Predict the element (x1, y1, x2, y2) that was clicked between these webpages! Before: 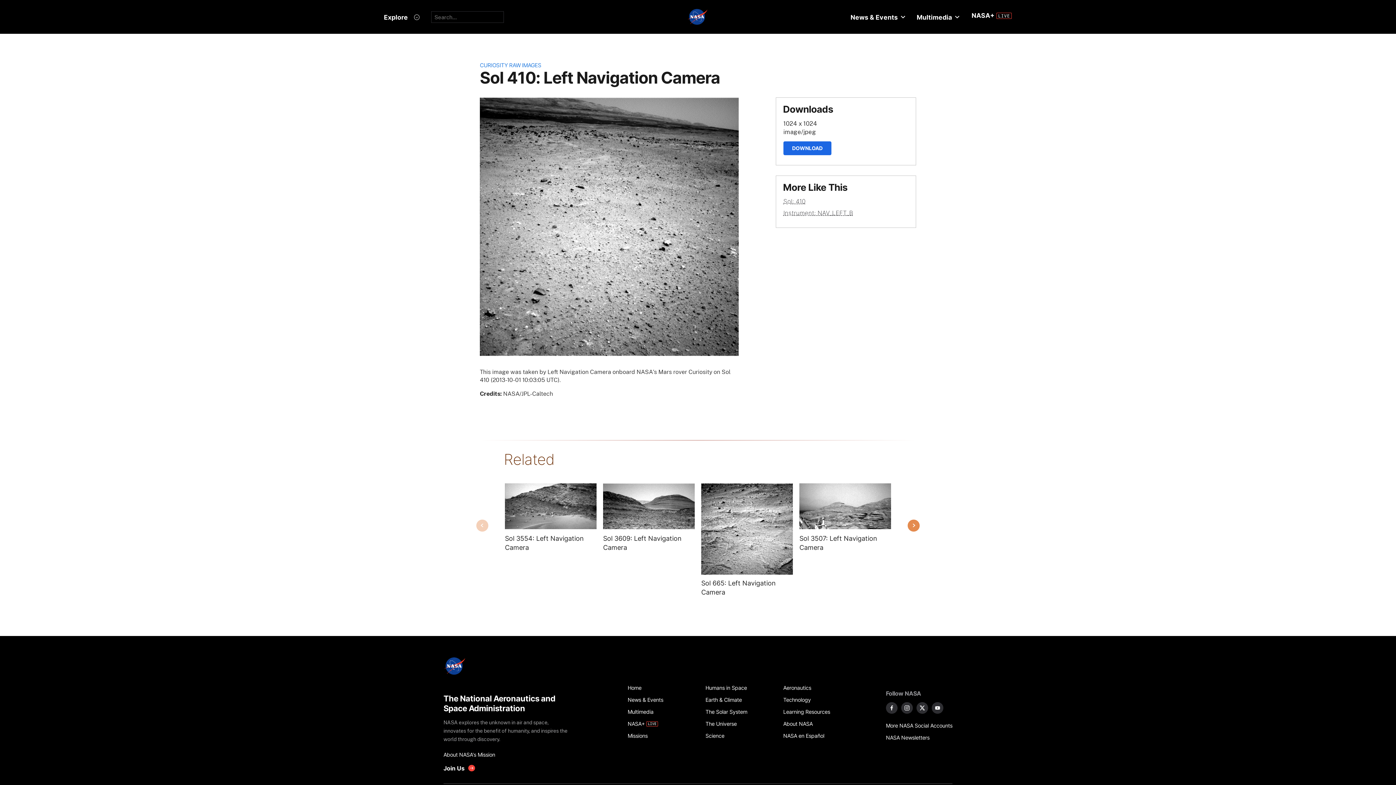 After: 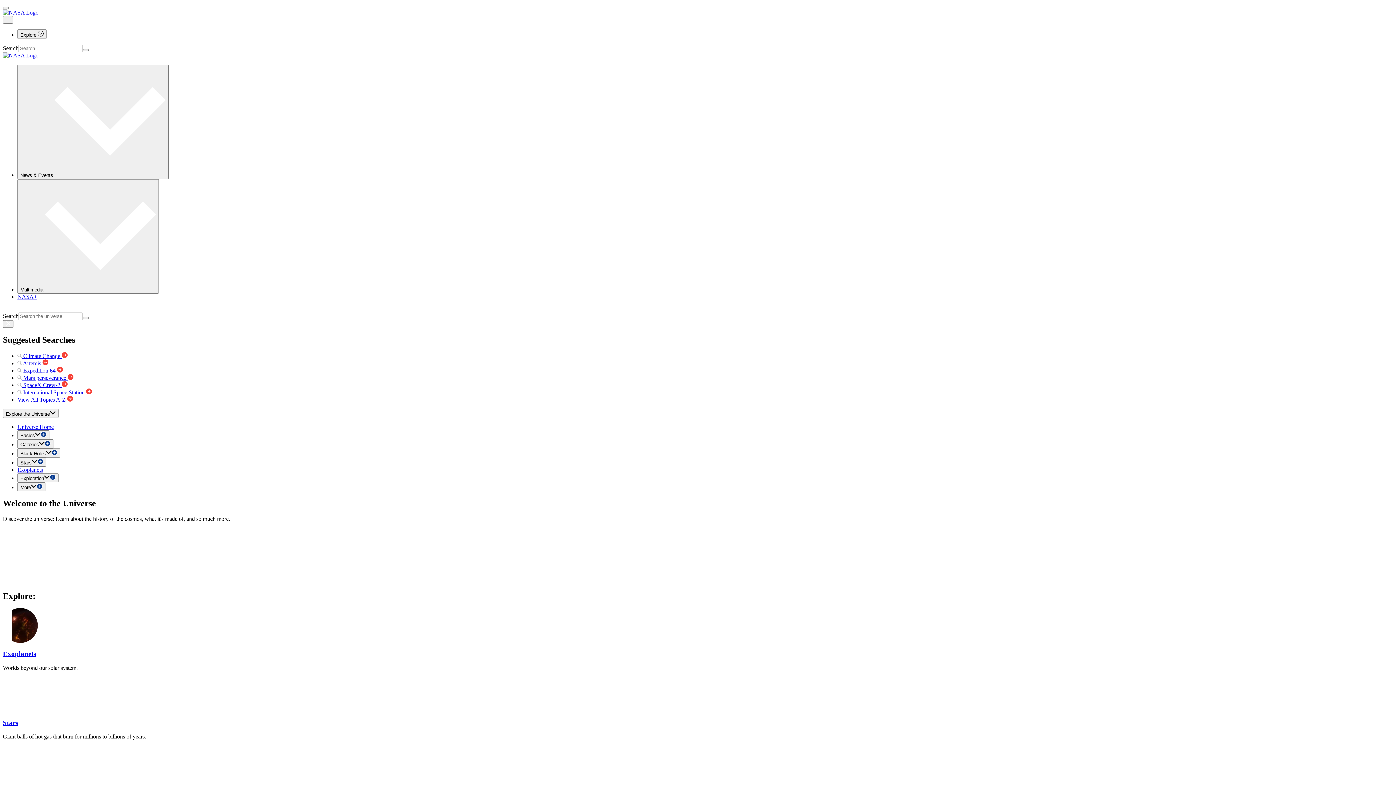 Action: bbox: (705, 718, 775, 730) label: The Universe